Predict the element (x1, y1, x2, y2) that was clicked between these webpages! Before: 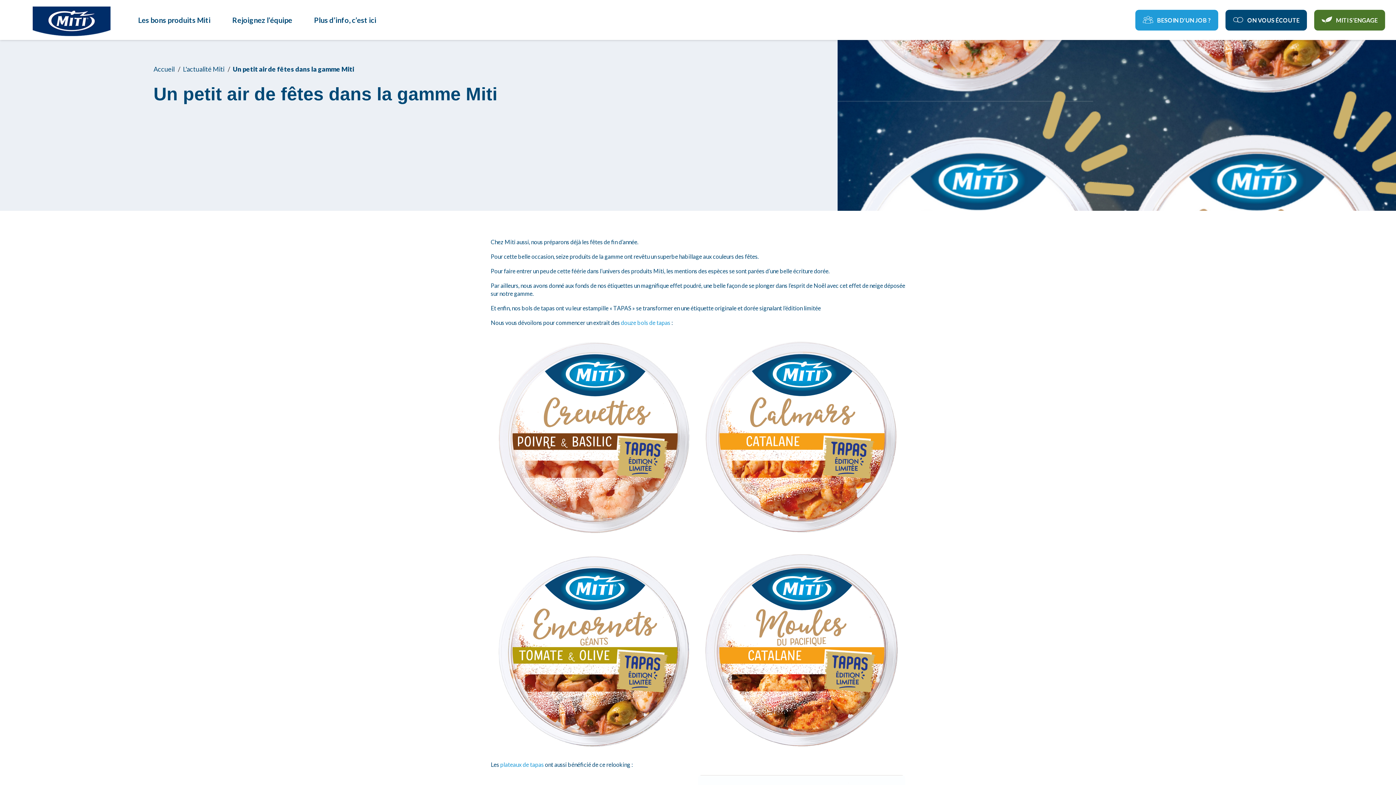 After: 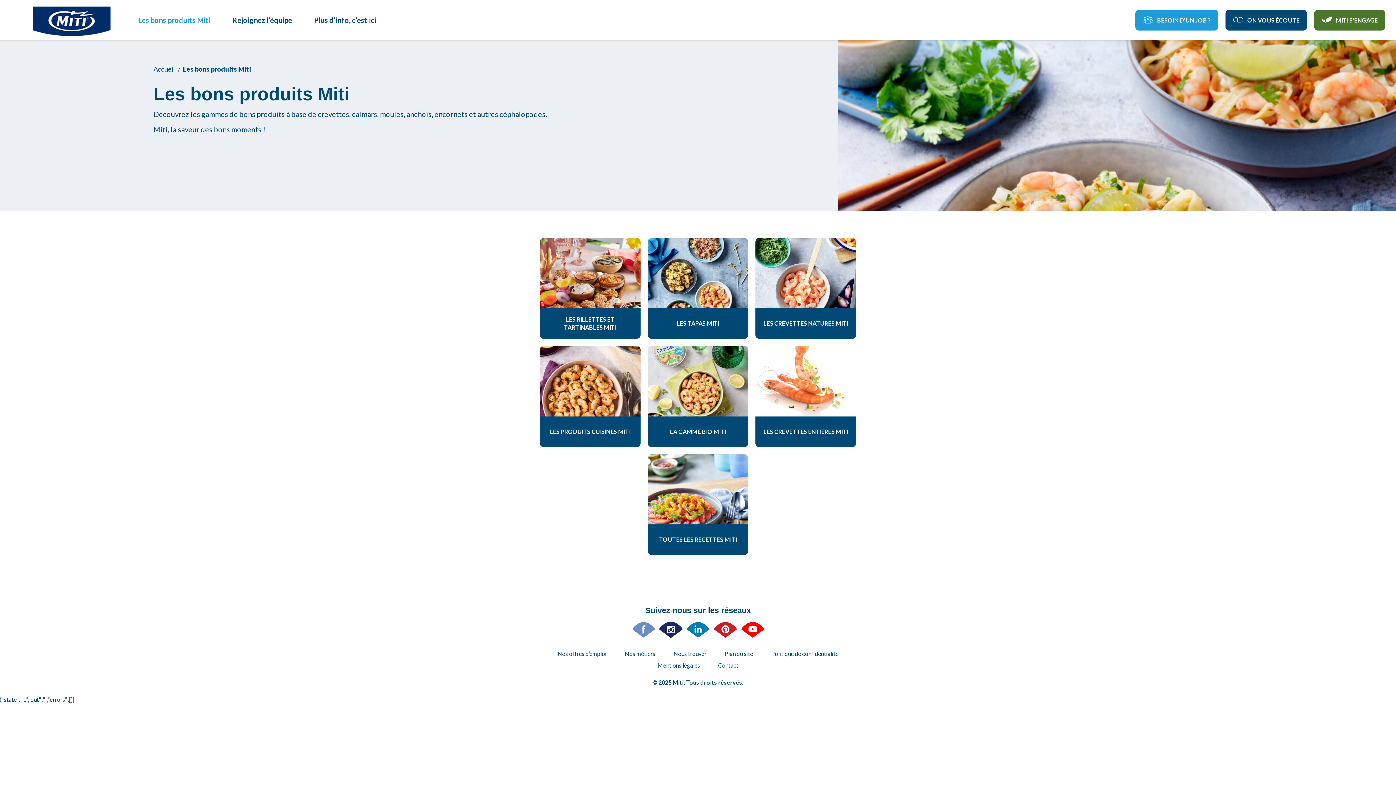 Action: bbox: (129, 10, 219, 29) label: Les bons produits Miti